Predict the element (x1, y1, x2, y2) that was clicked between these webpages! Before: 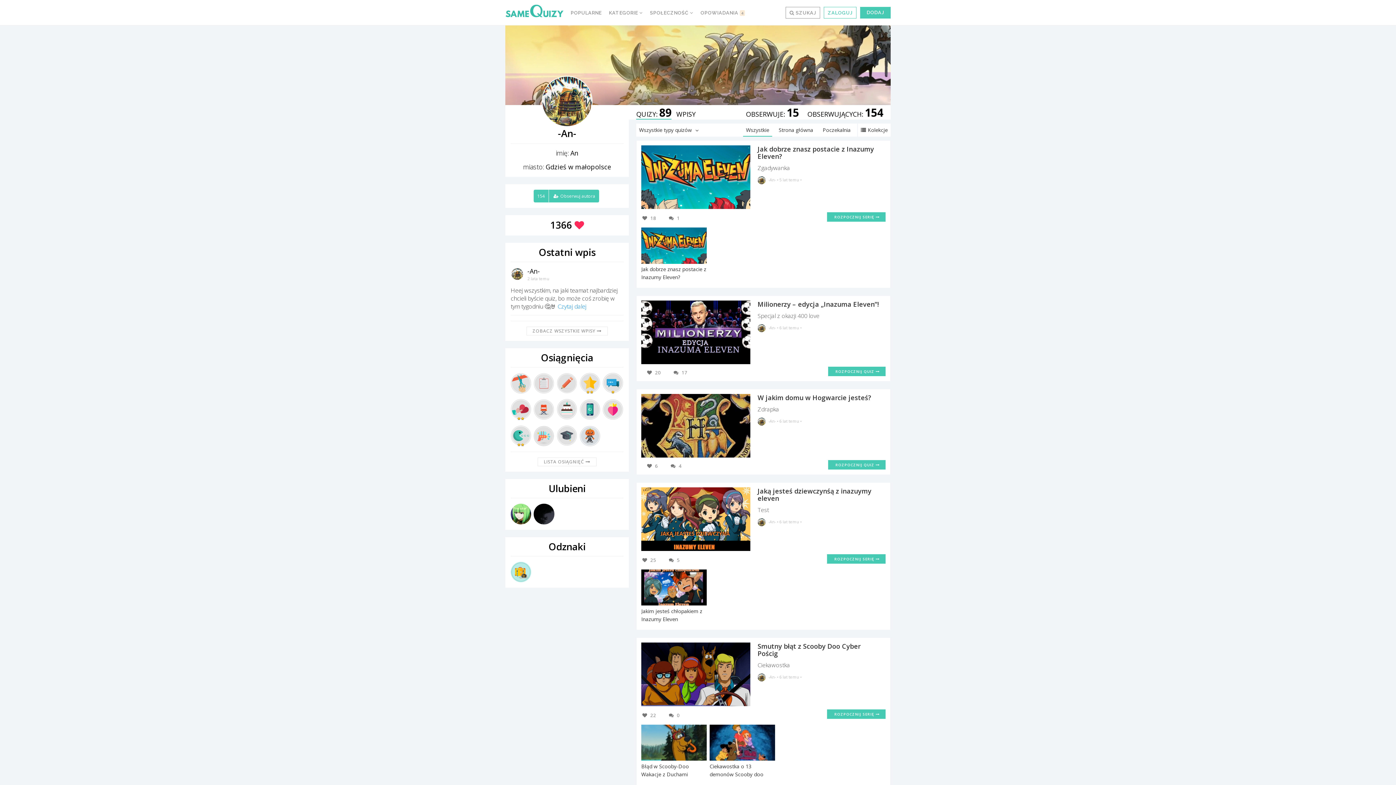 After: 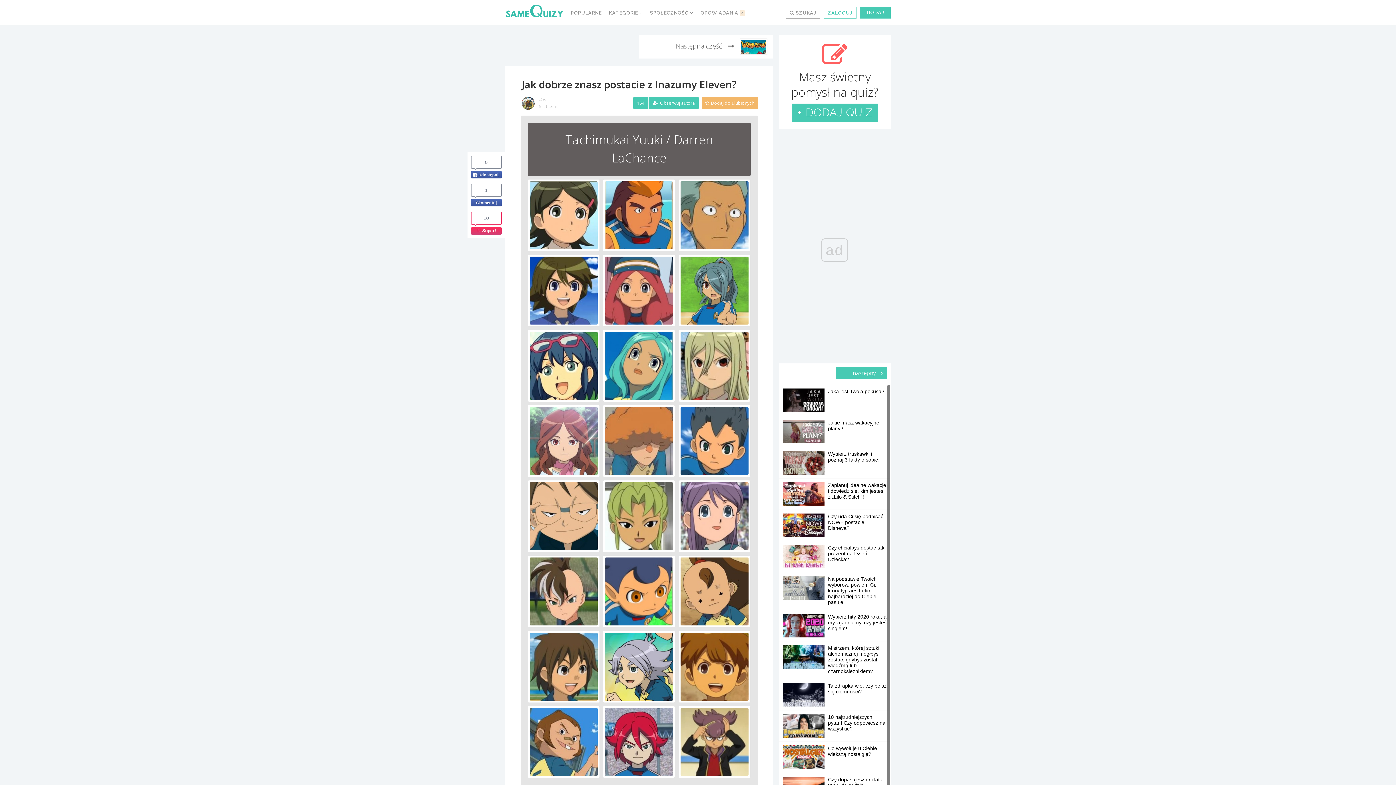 Action: bbox: (827, 212, 885, 221) label: ROZPOCZNIJ SERIĘ 